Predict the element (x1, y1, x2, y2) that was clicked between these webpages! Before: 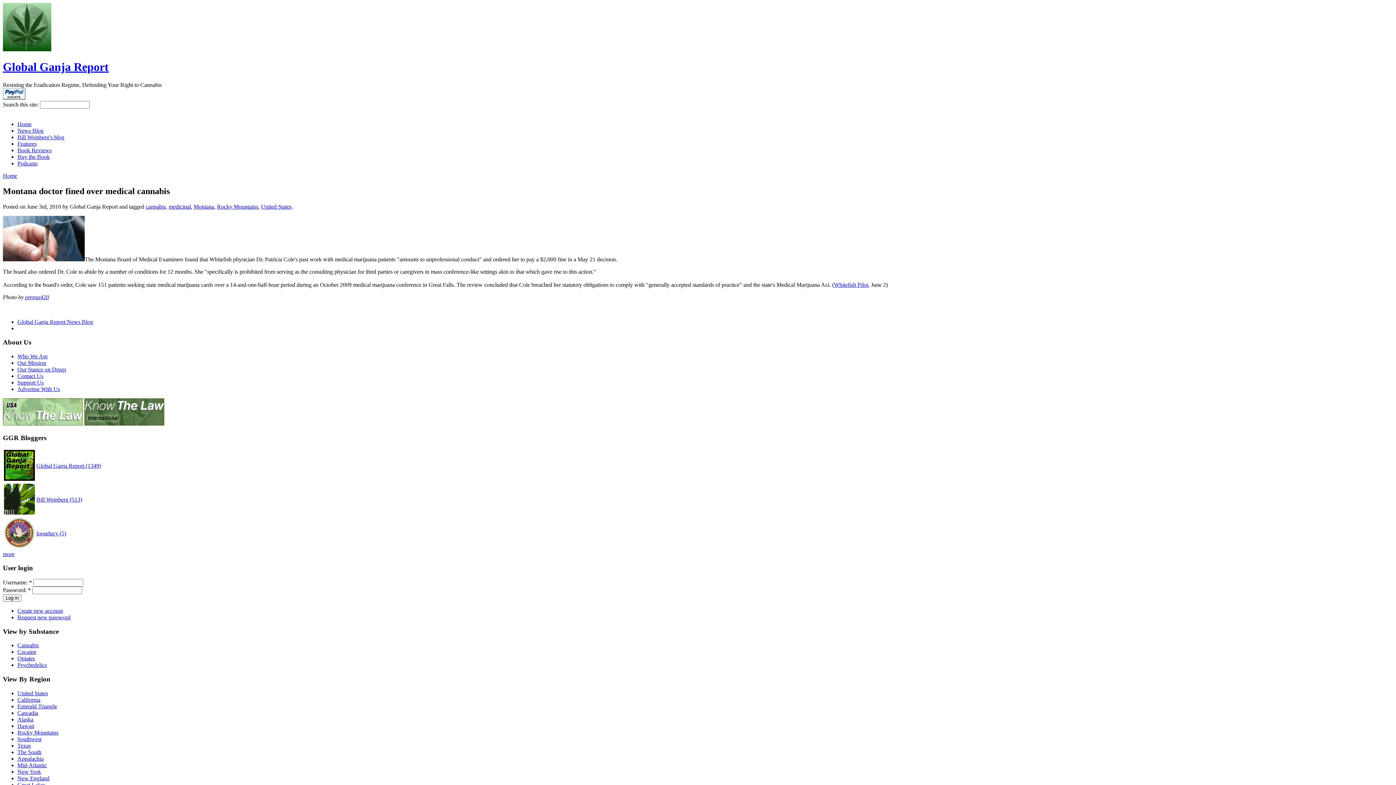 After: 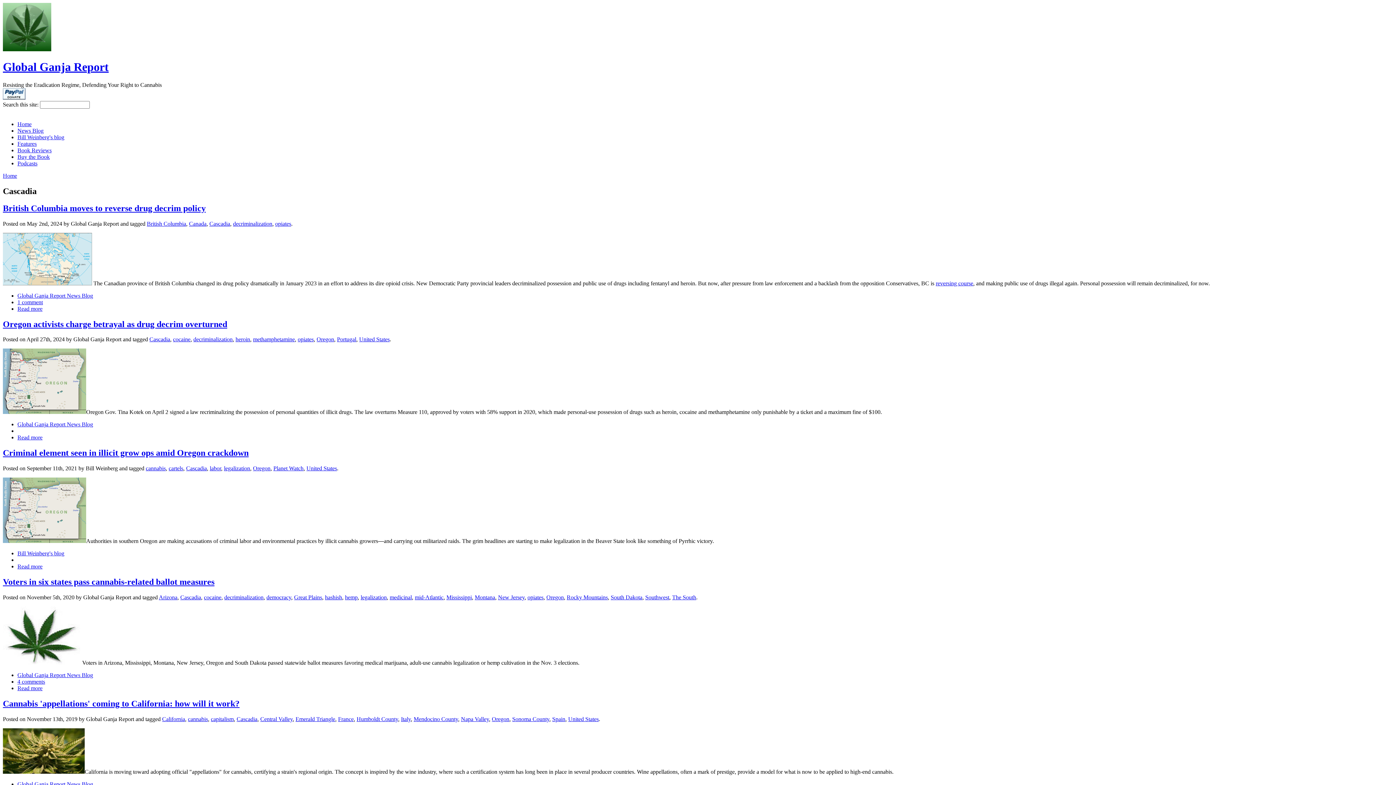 Action: label: Cascadia bbox: (17, 710, 38, 716)